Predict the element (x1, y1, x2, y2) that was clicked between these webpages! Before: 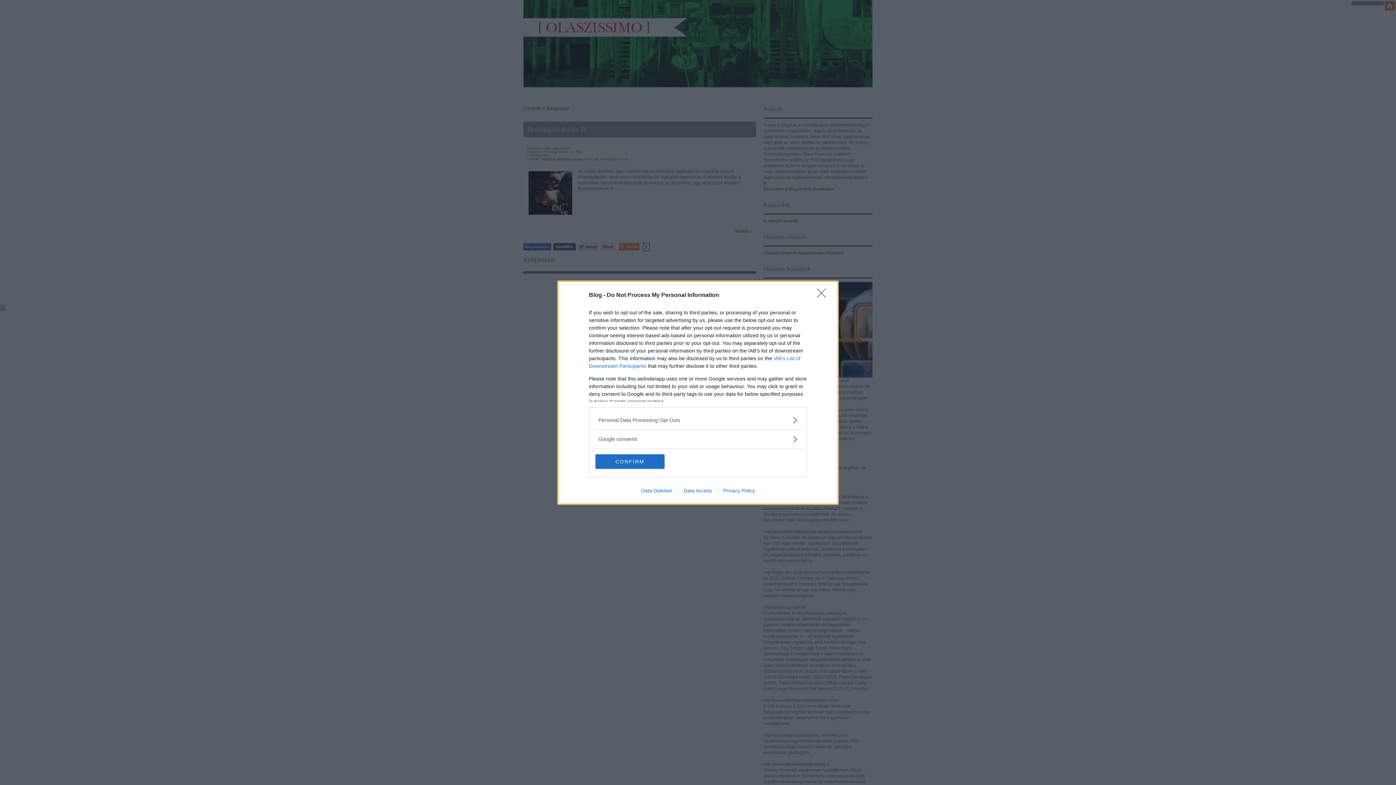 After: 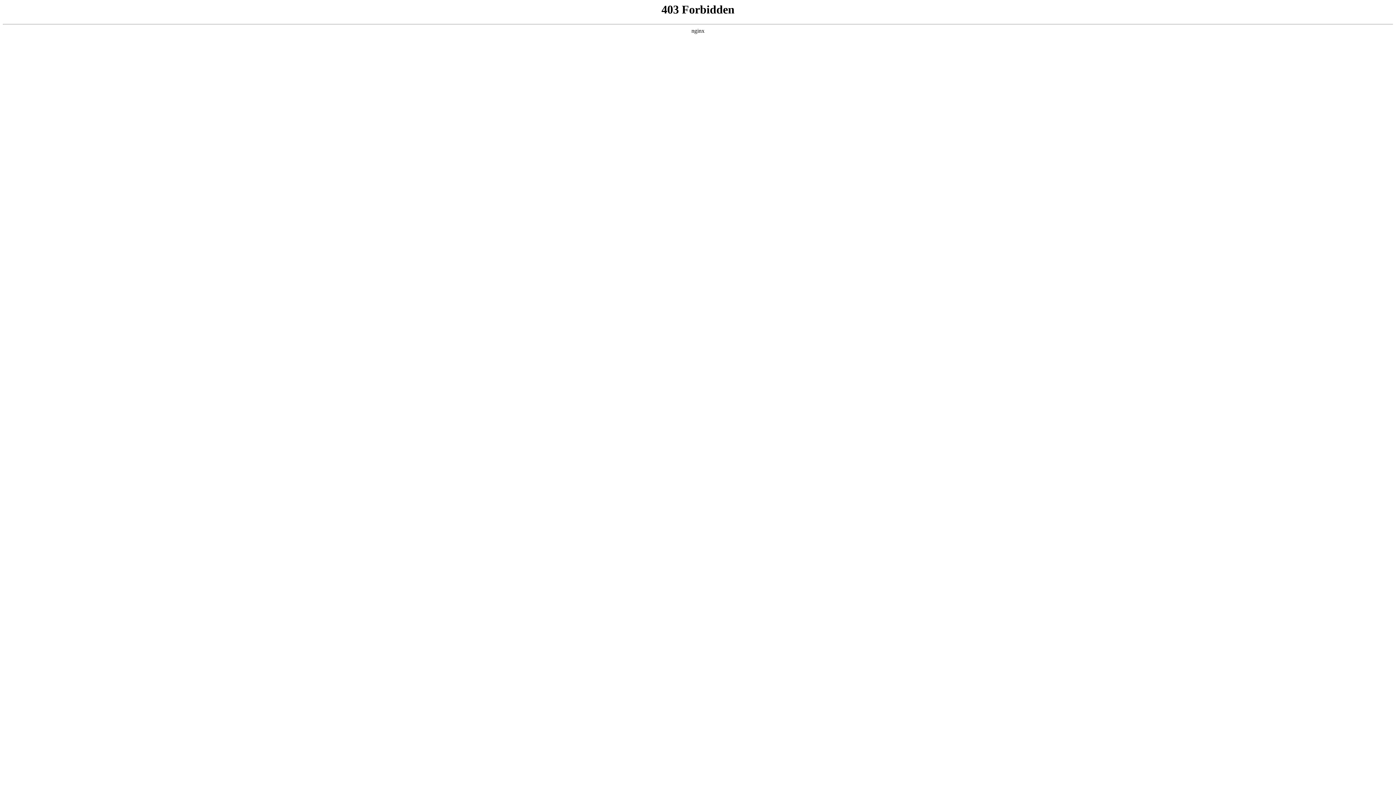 Action: label: Data Deletion bbox: (635, 487, 678, 493)